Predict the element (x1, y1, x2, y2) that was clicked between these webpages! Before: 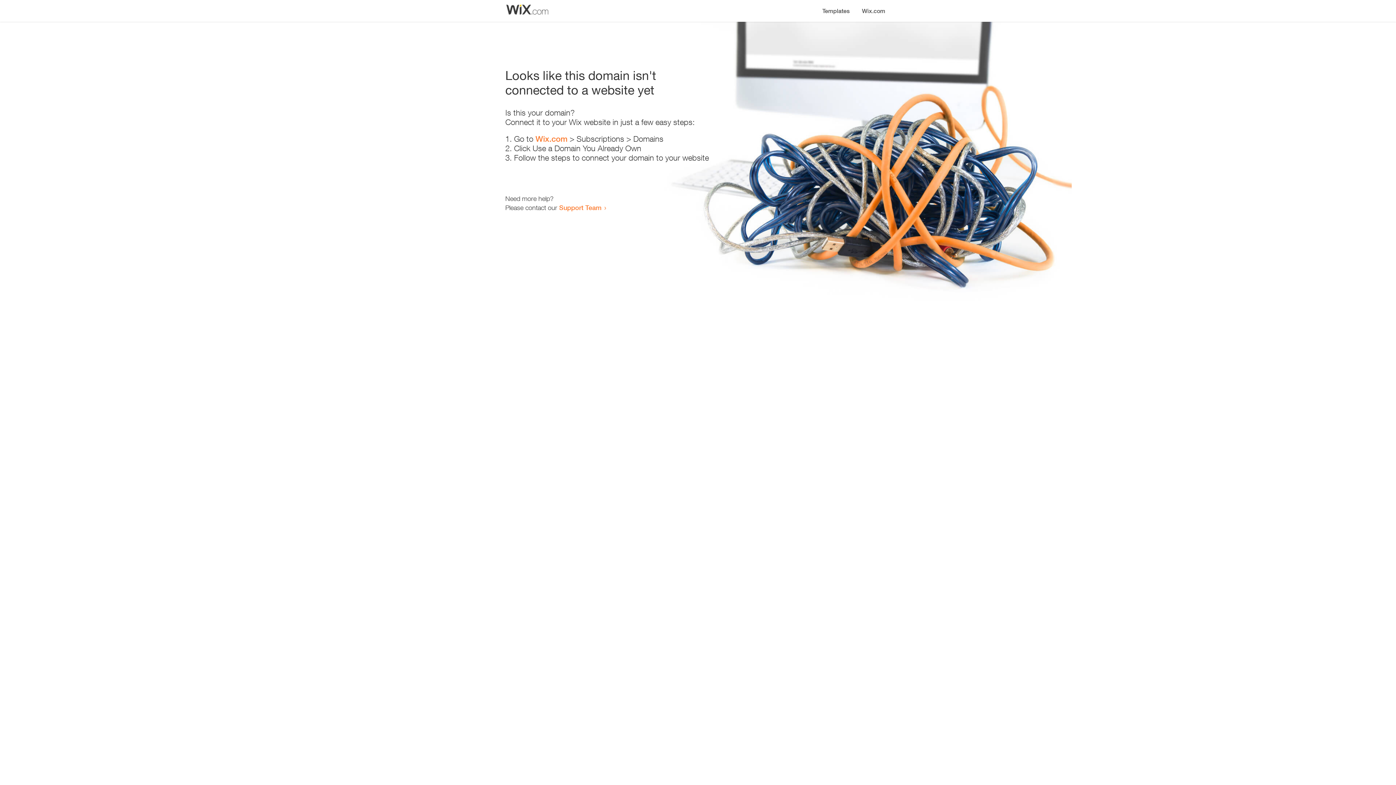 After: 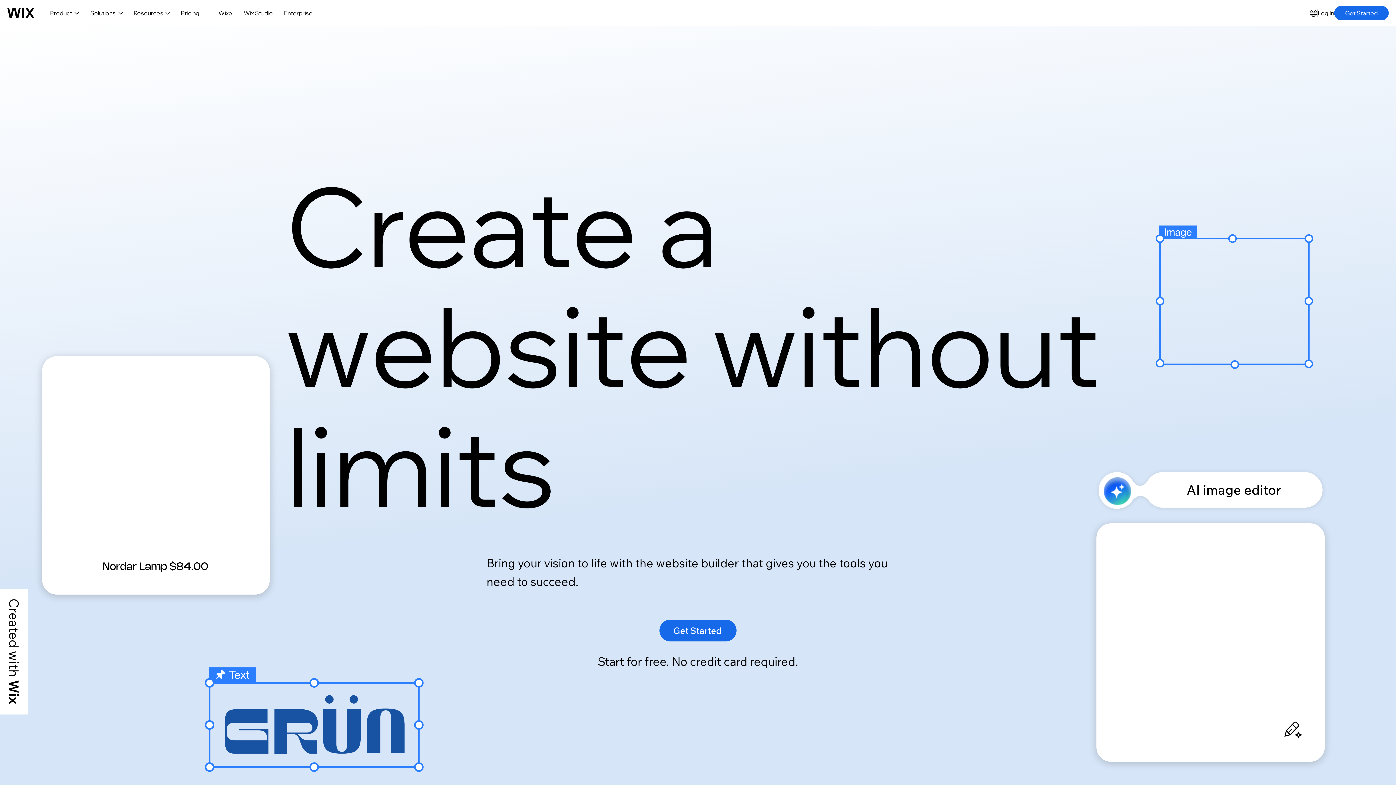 Action: label: Wix.com bbox: (856, 0, 890, 14)